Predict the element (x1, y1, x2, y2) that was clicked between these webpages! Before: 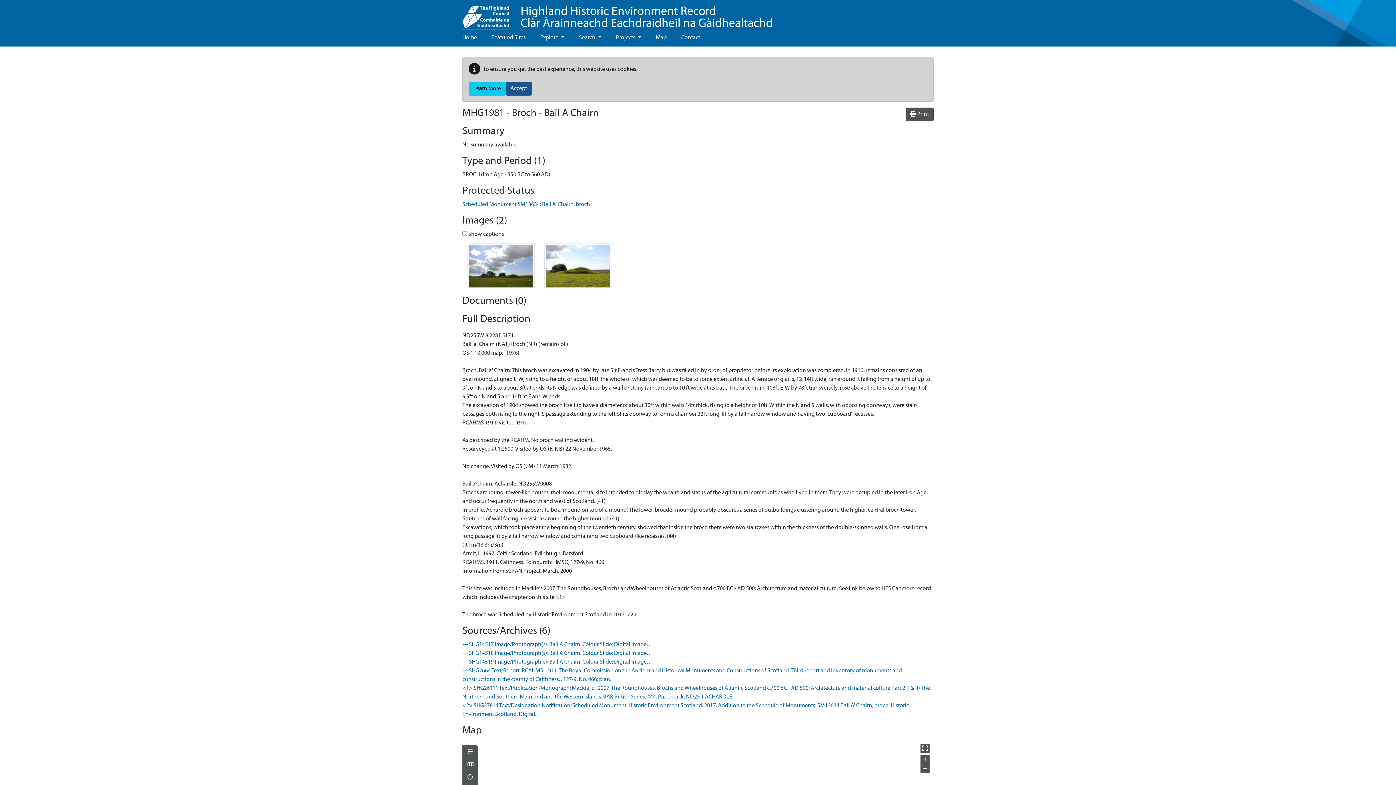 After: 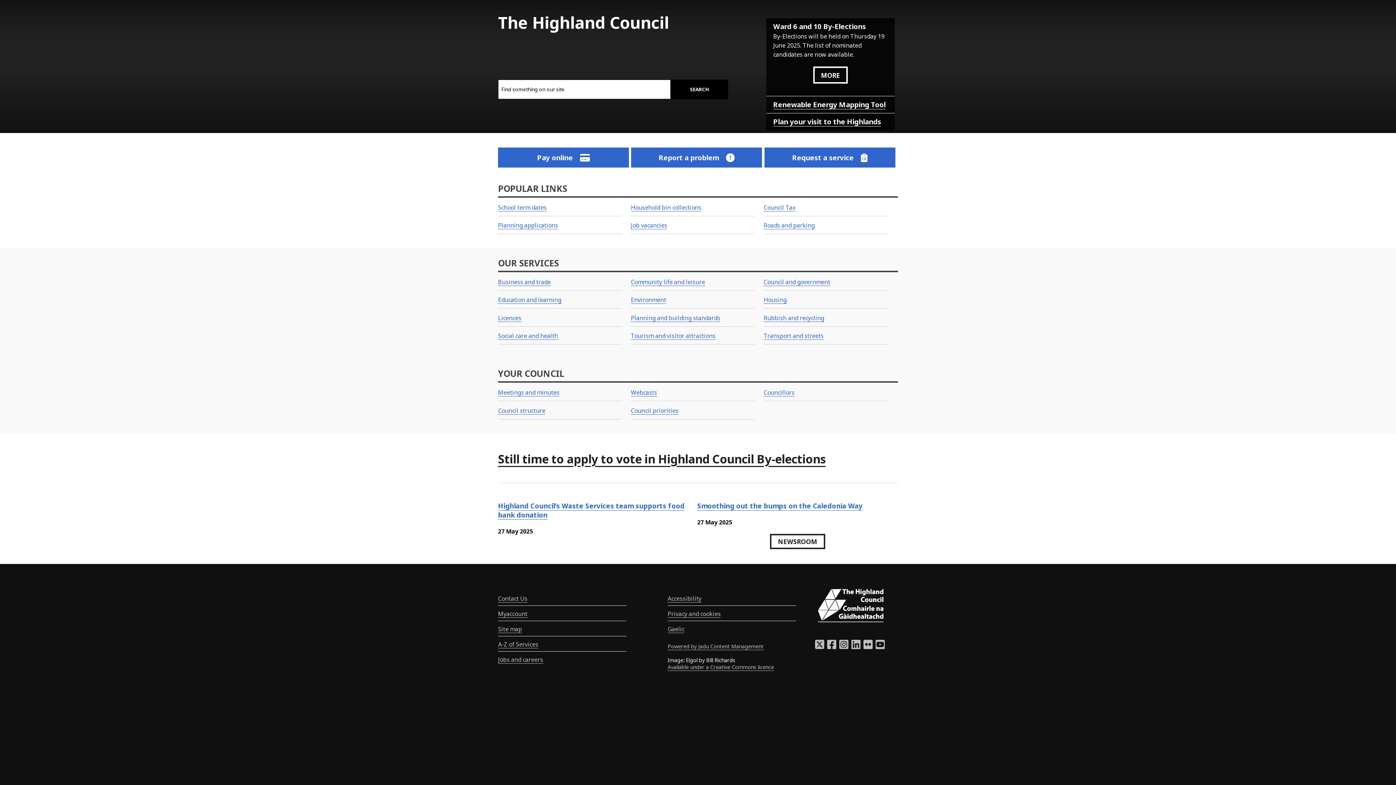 Action: bbox: (462, 9, 509, 20)